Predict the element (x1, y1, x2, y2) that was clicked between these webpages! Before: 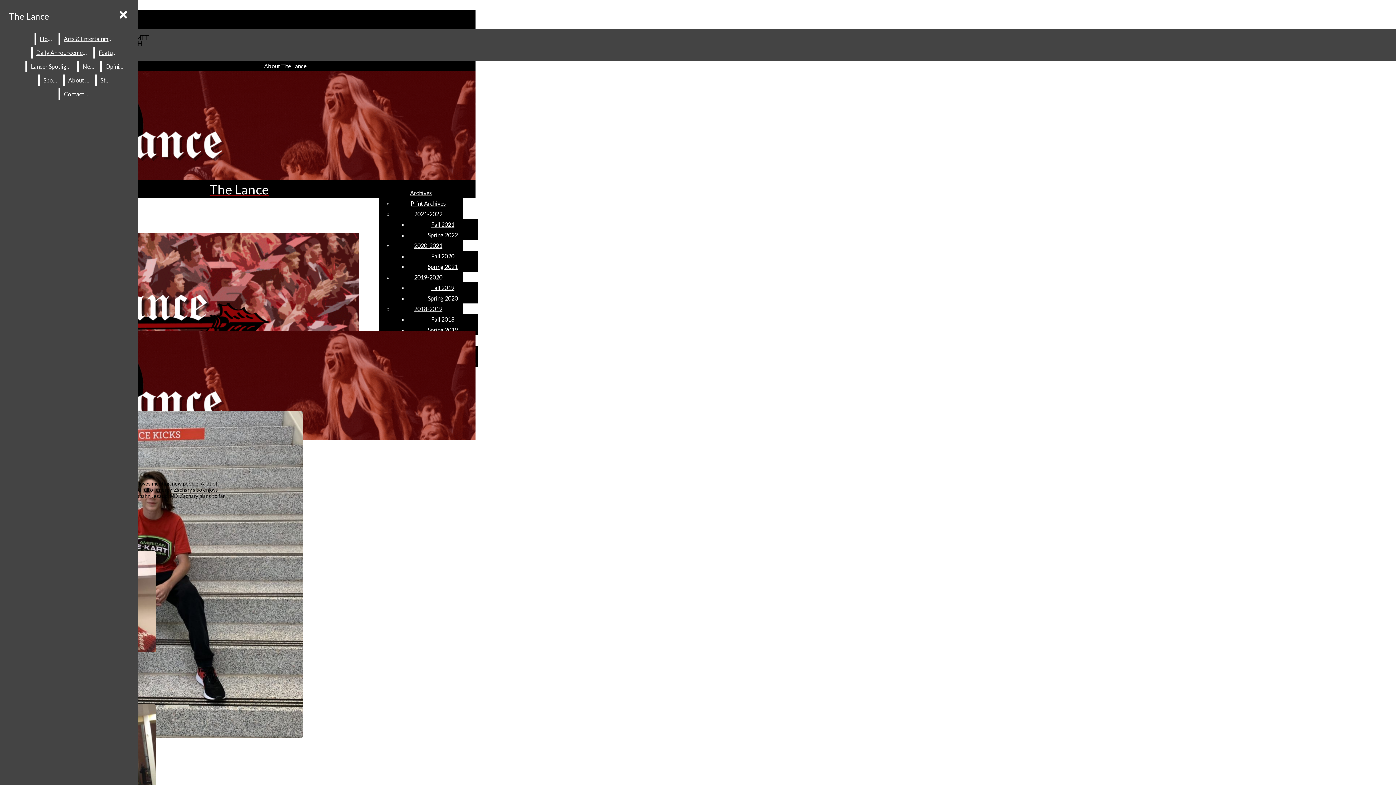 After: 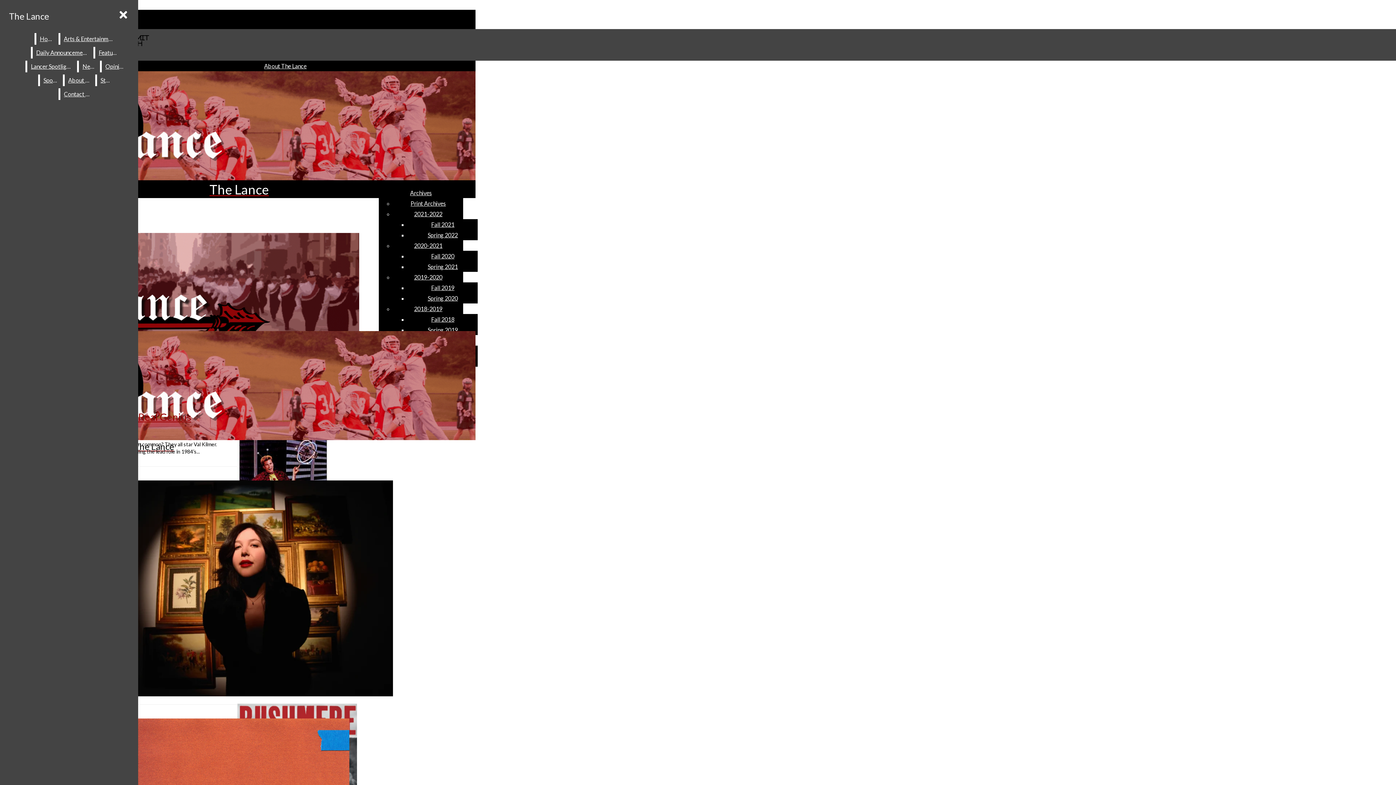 Action: bbox: (60, 33, 118, 44) label: Arts & Entertainment